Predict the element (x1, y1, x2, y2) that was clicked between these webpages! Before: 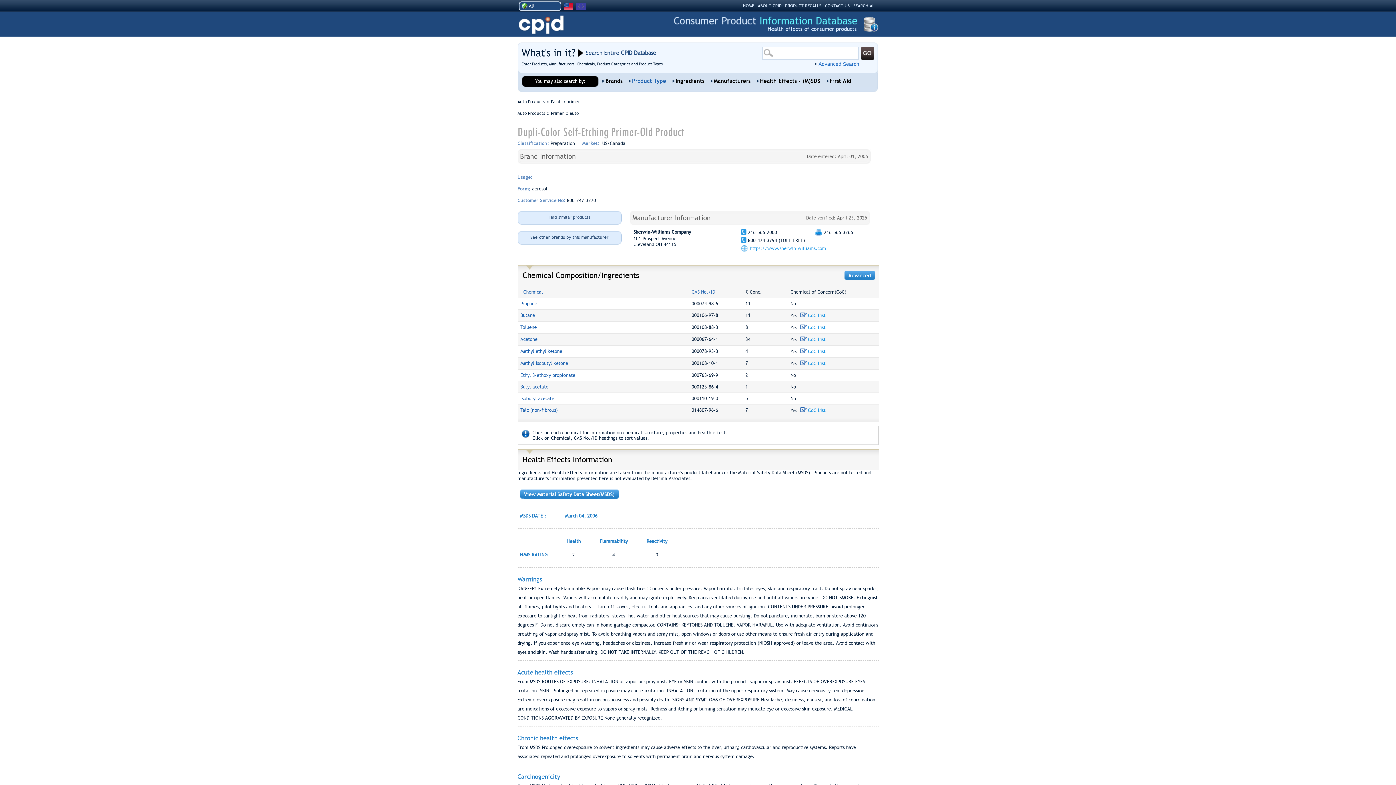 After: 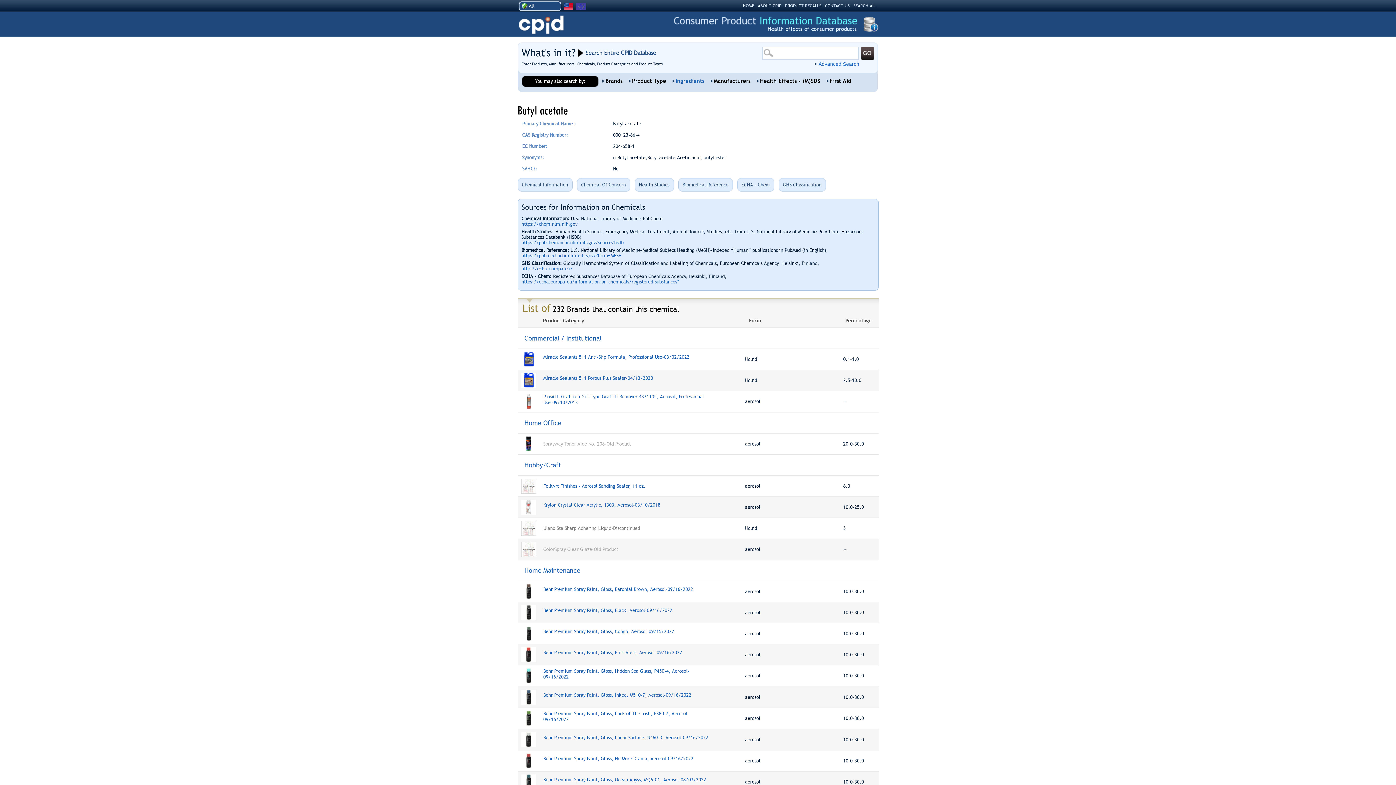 Action: label: Butyl acetate bbox: (520, 384, 548, 389)